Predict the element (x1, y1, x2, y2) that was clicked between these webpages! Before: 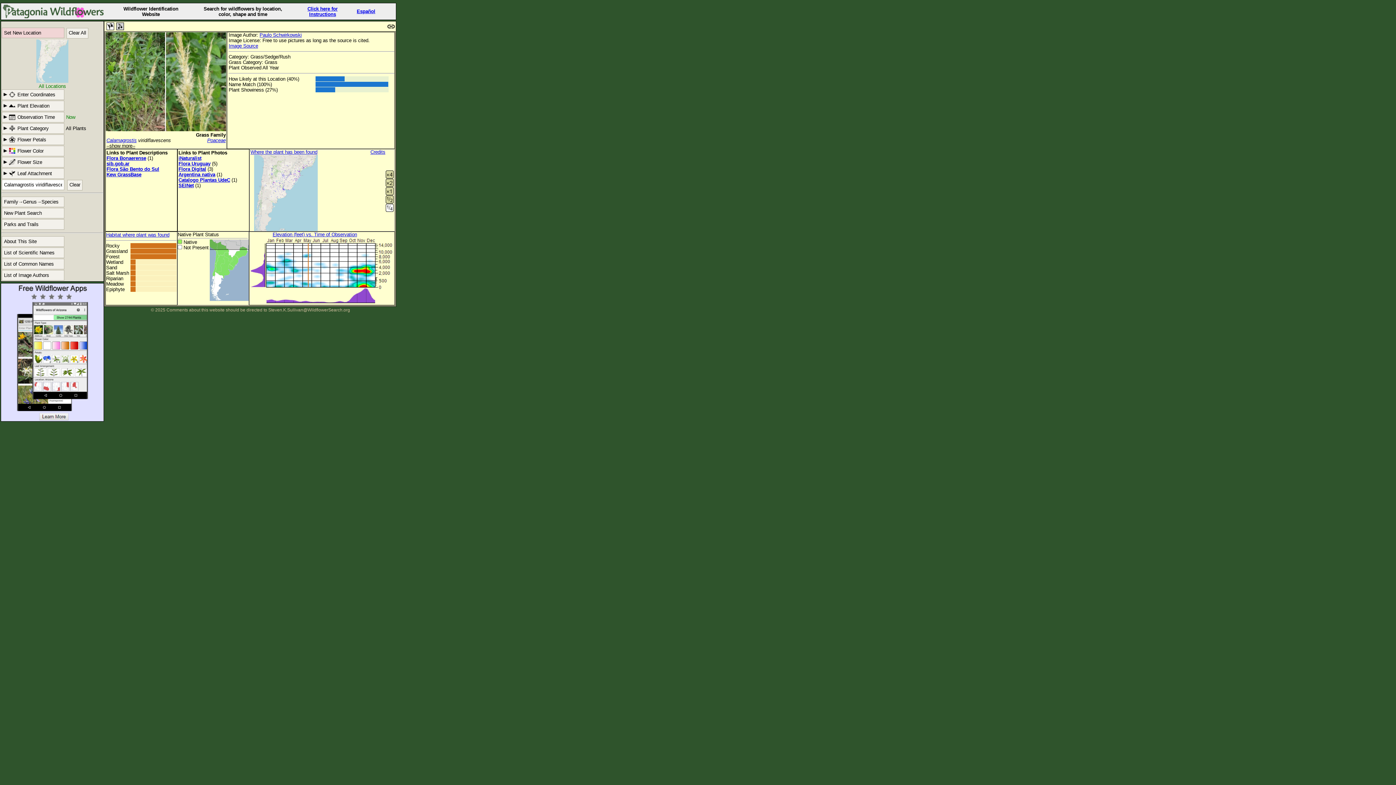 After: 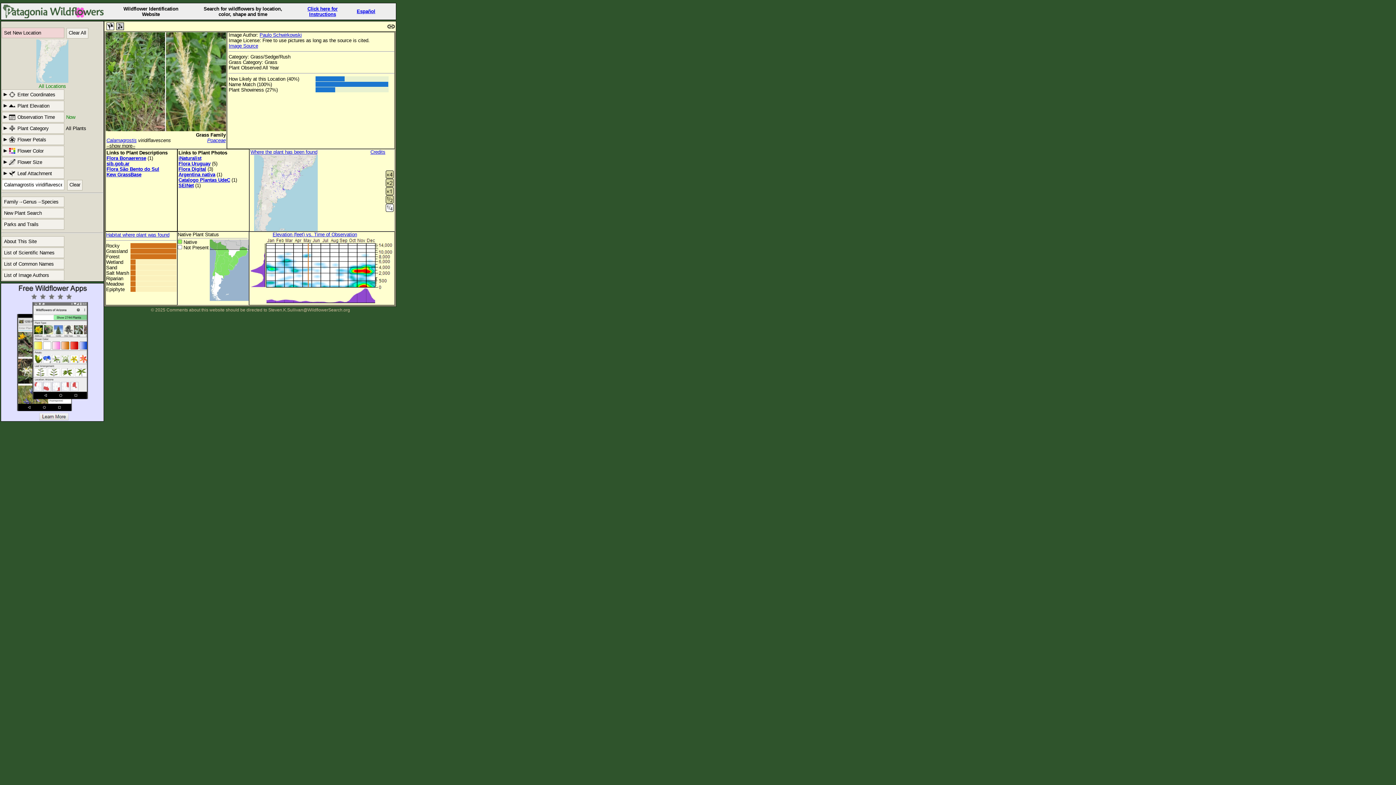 Action: label: sib.gob.ar bbox: (106, 161, 129, 166)